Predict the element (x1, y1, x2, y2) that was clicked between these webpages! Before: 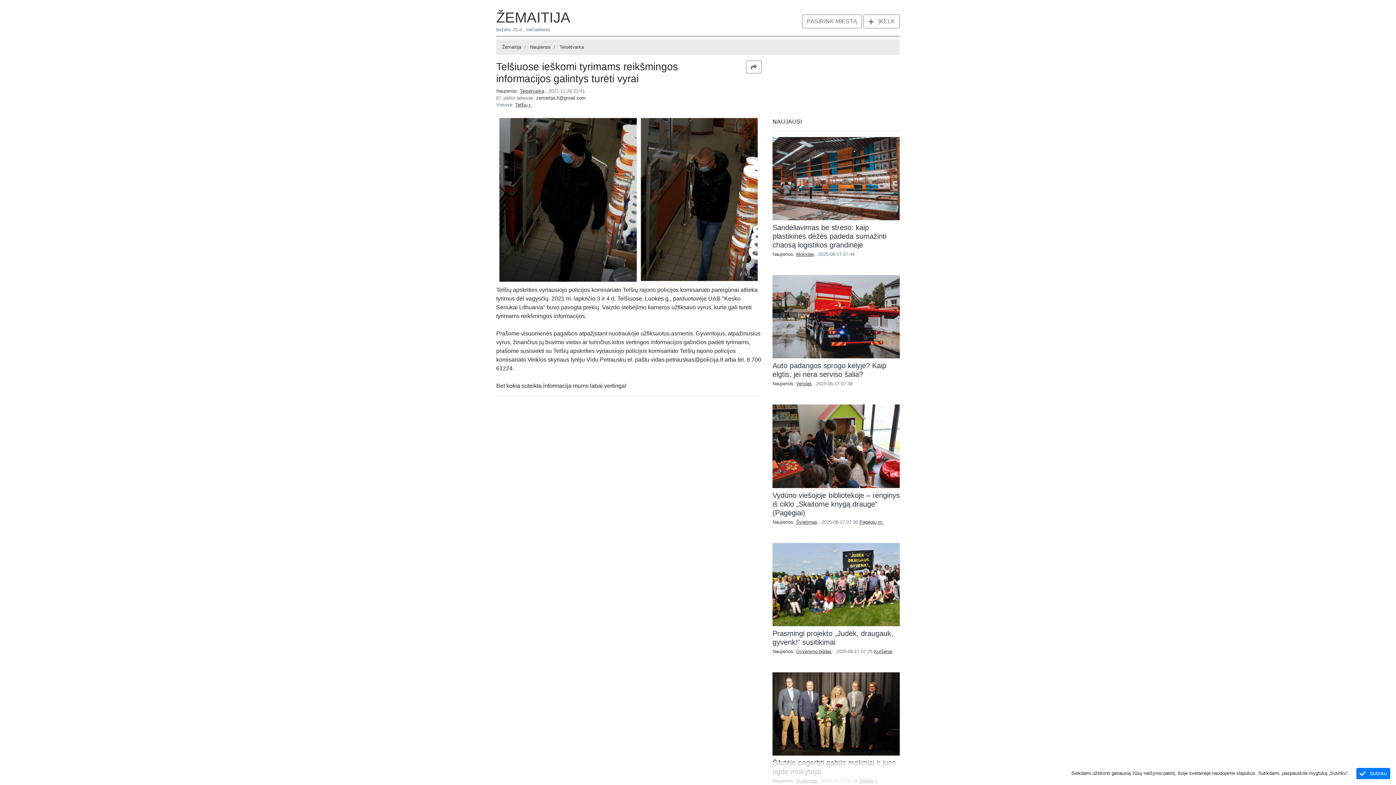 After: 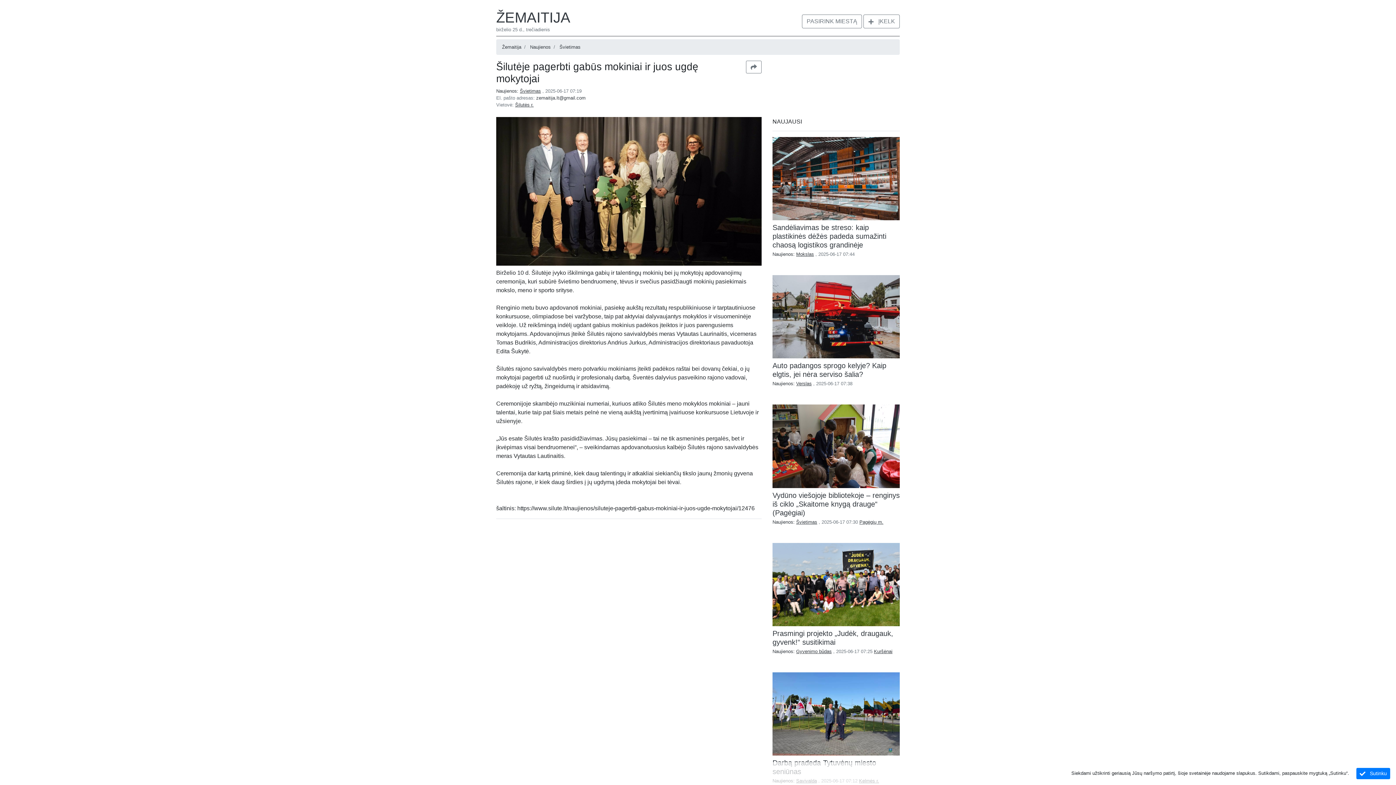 Action: bbox: (772, 672, 900, 756)